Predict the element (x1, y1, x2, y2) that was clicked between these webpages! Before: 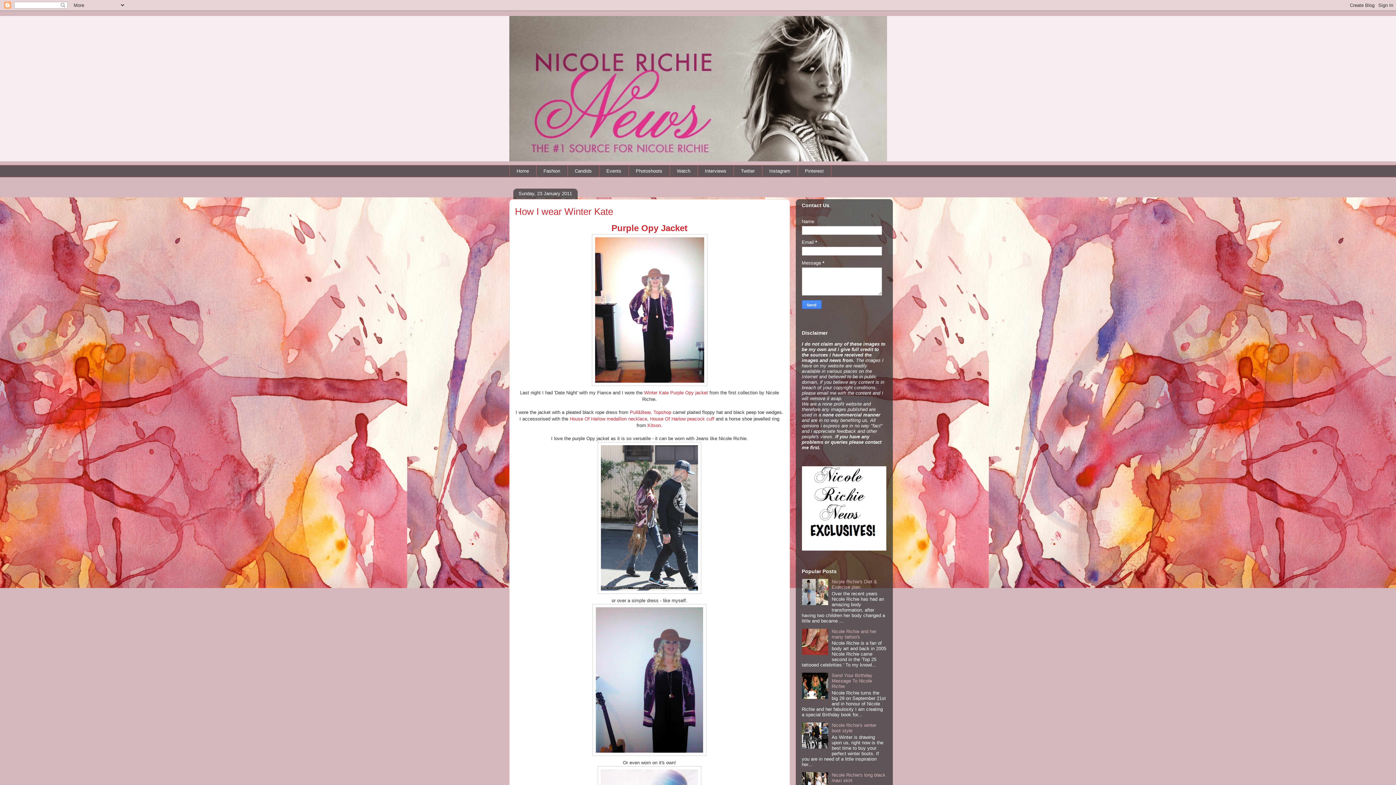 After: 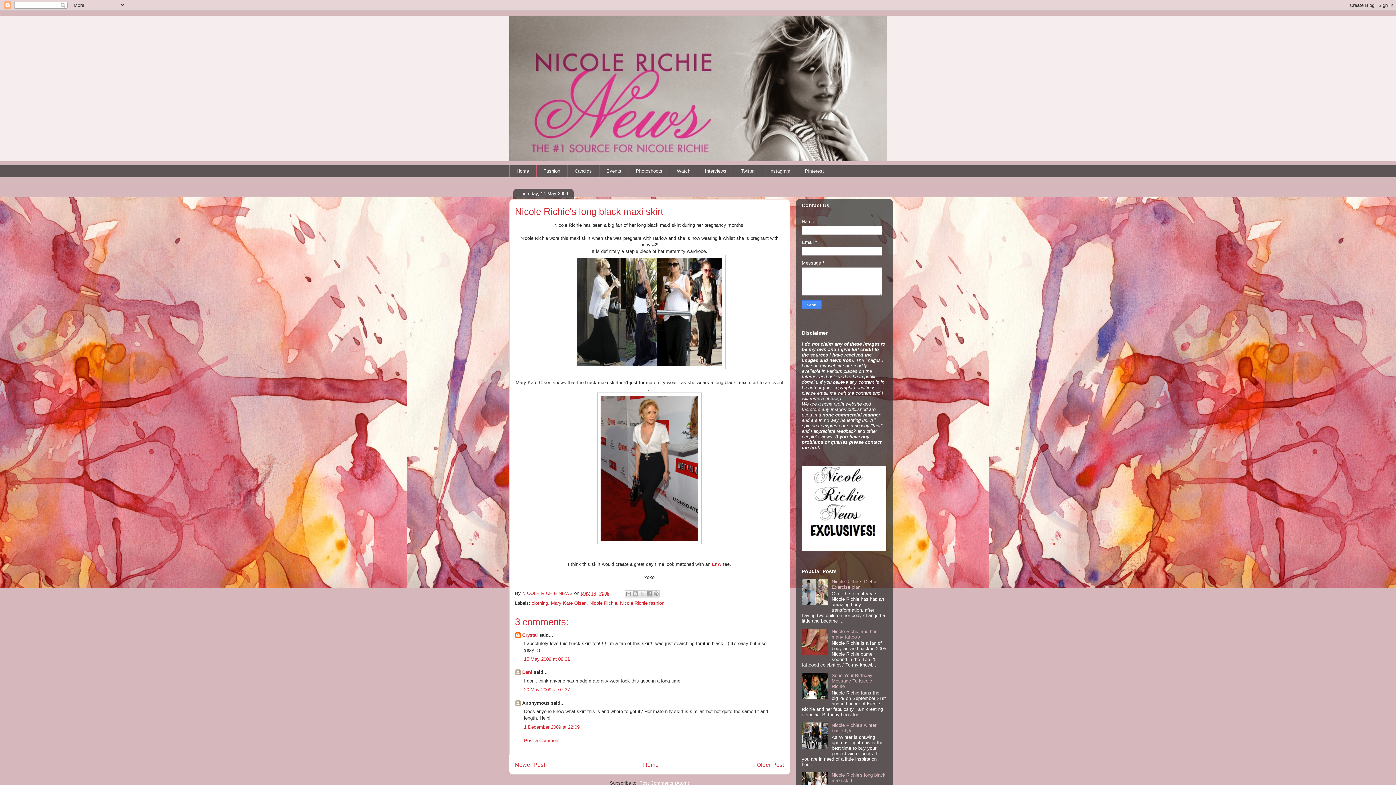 Action: label: Nicole Richie's long black maxi skirt bbox: (831, 772, 885, 783)